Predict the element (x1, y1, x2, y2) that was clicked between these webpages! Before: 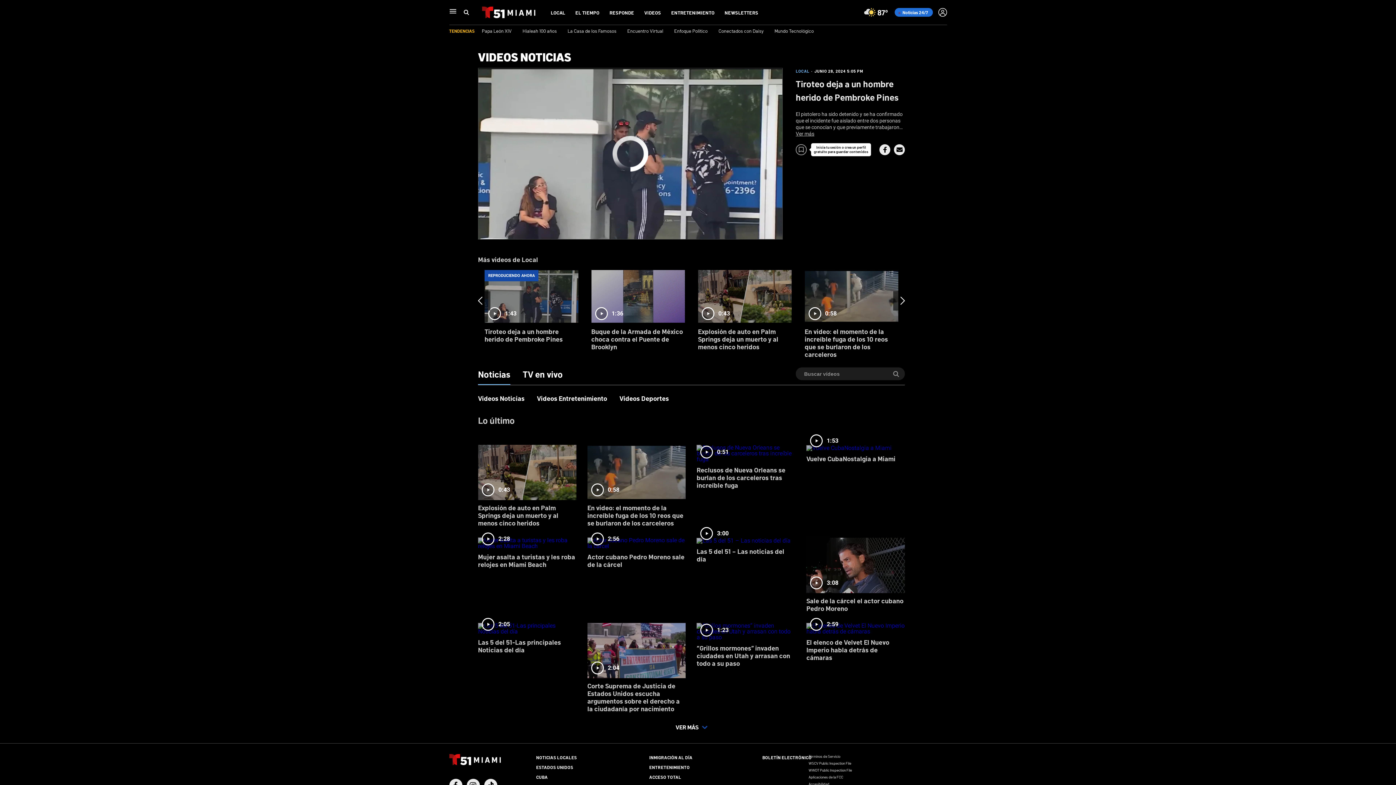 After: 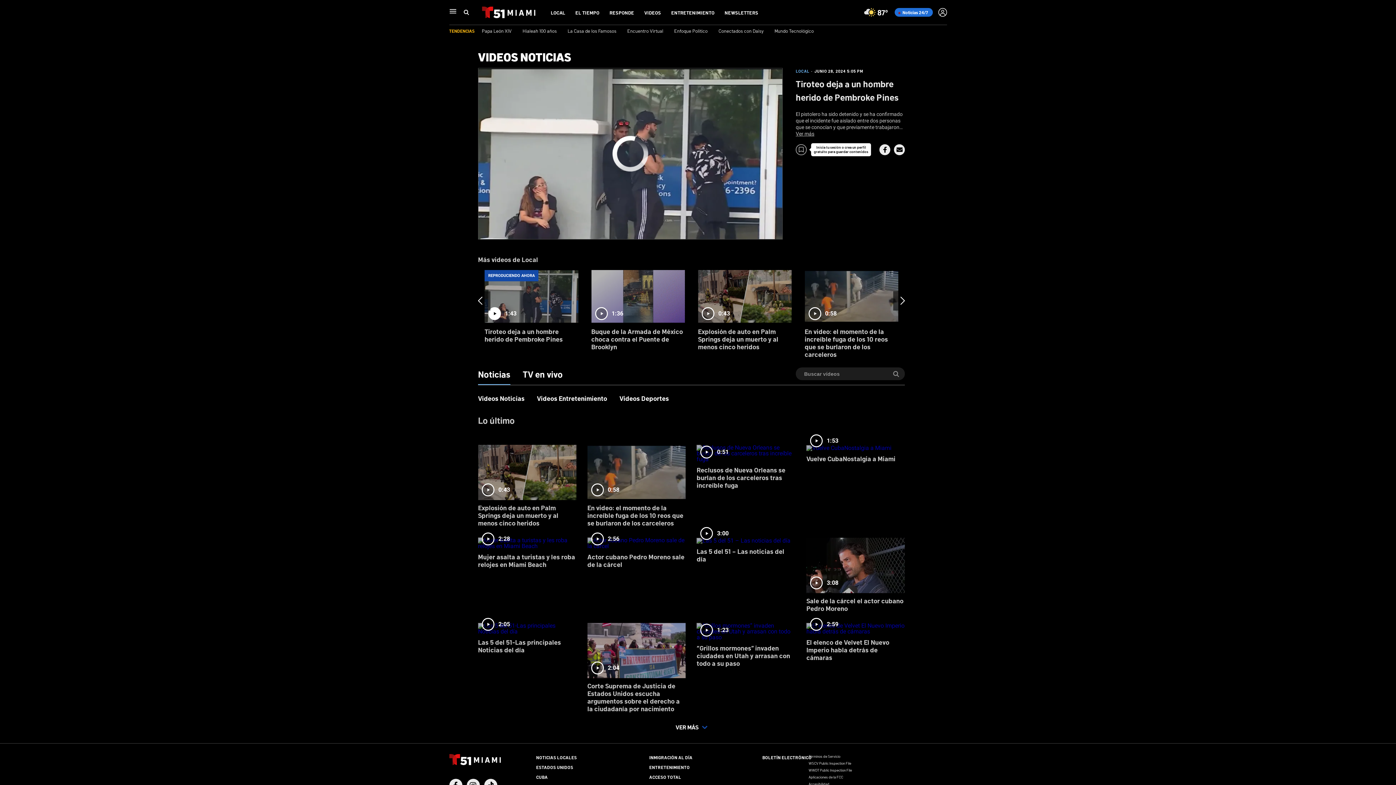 Action: bbox: (484, 270, 578, 342) label: 1:43
REPRODUCIENDO AHORA
Tiroteo deja a un hombre herido de Pembroke Pines